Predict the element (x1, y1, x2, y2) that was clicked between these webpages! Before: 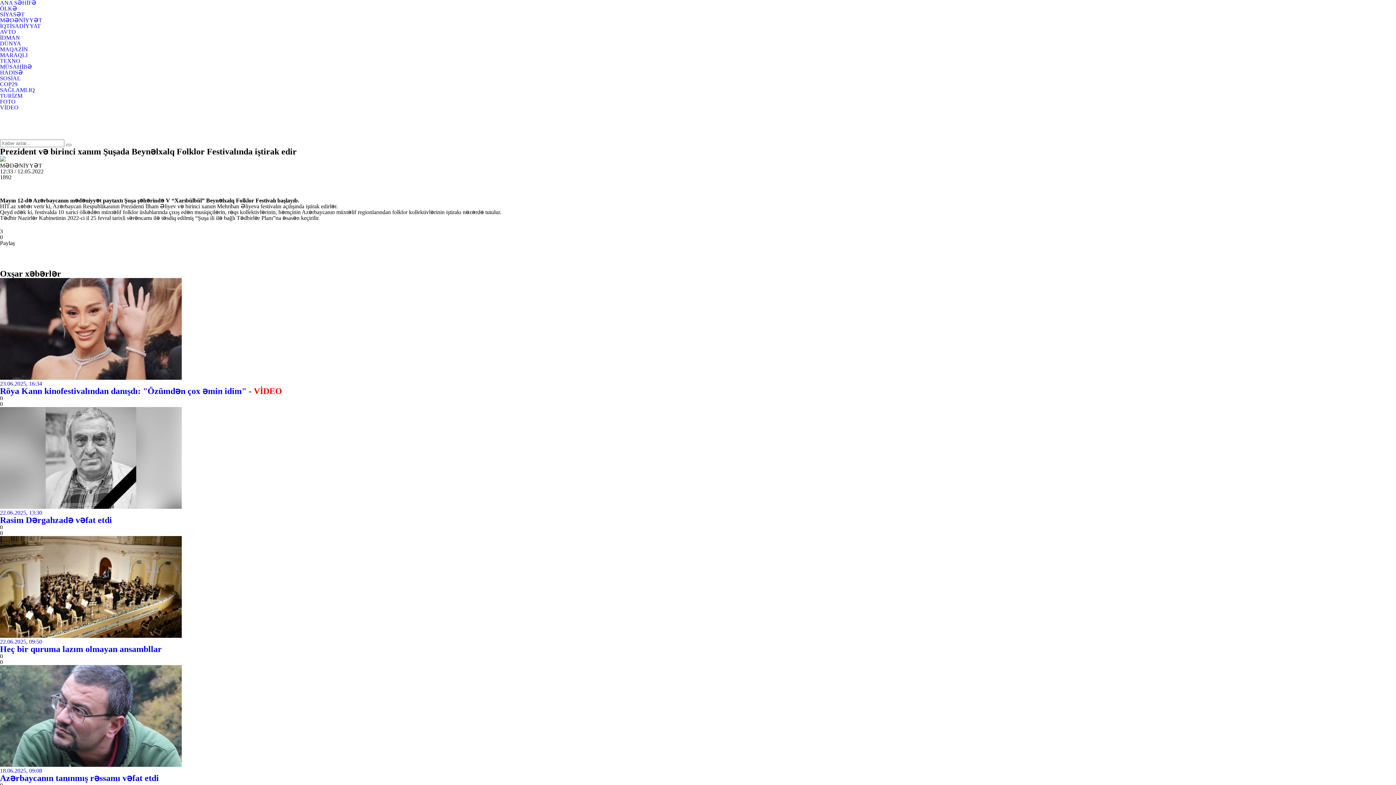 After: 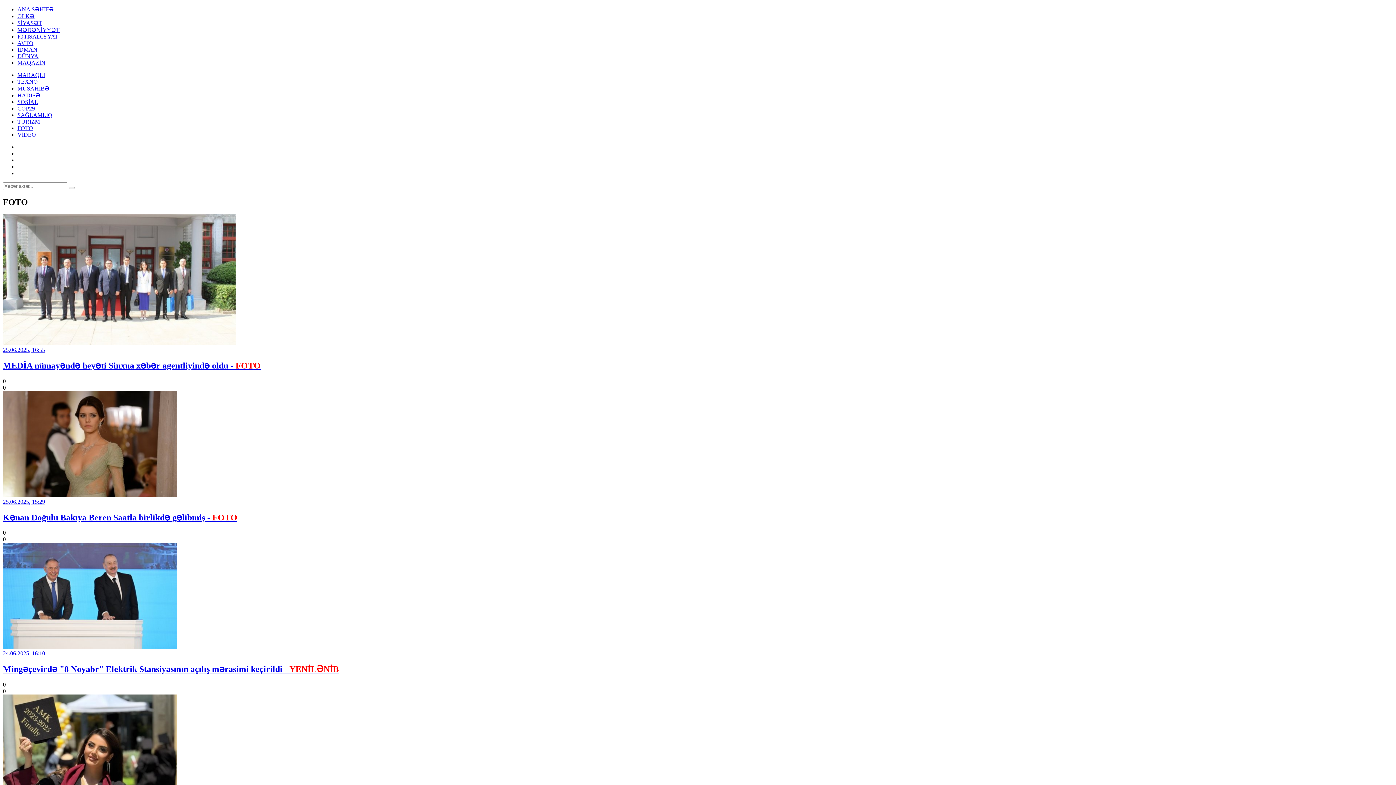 Action: label: FOTO bbox: (0, 98, 15, 104)